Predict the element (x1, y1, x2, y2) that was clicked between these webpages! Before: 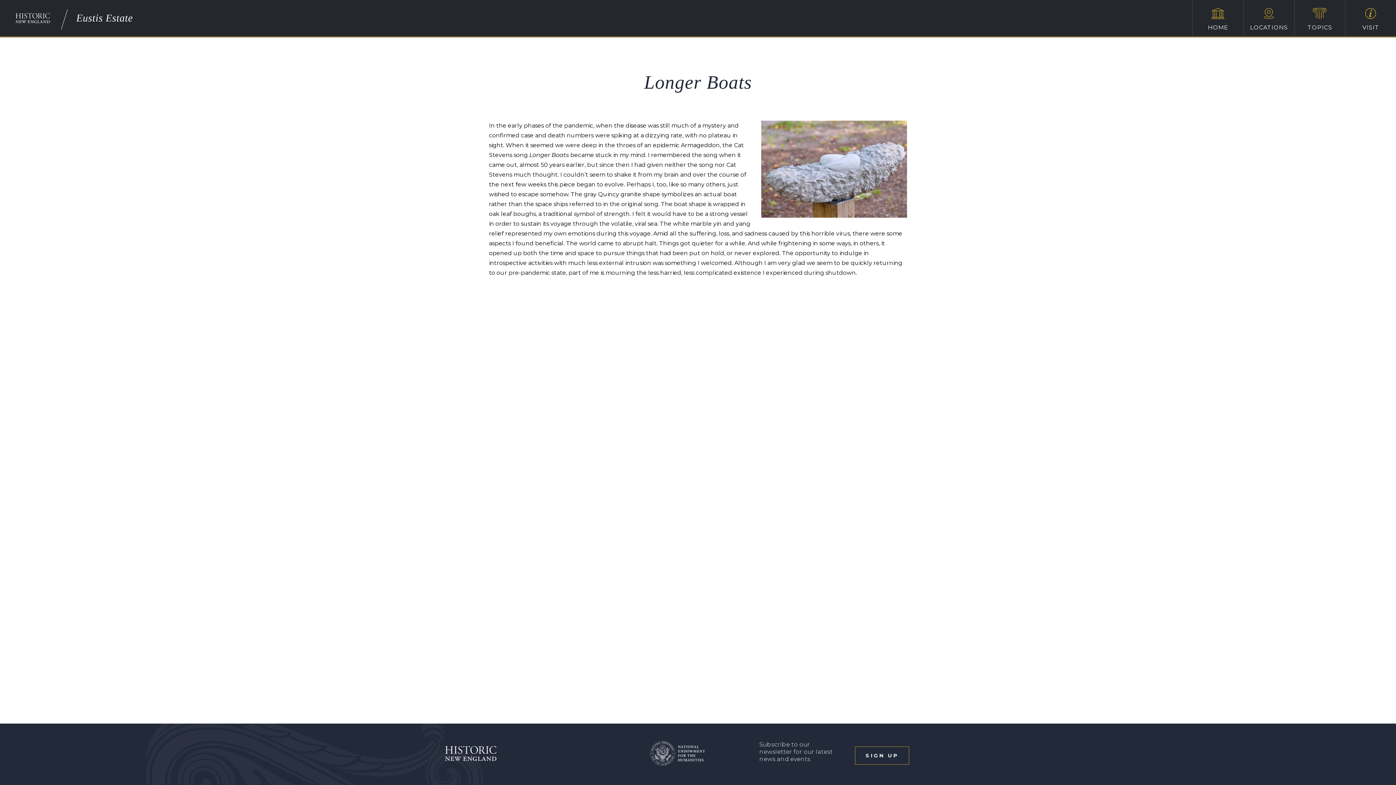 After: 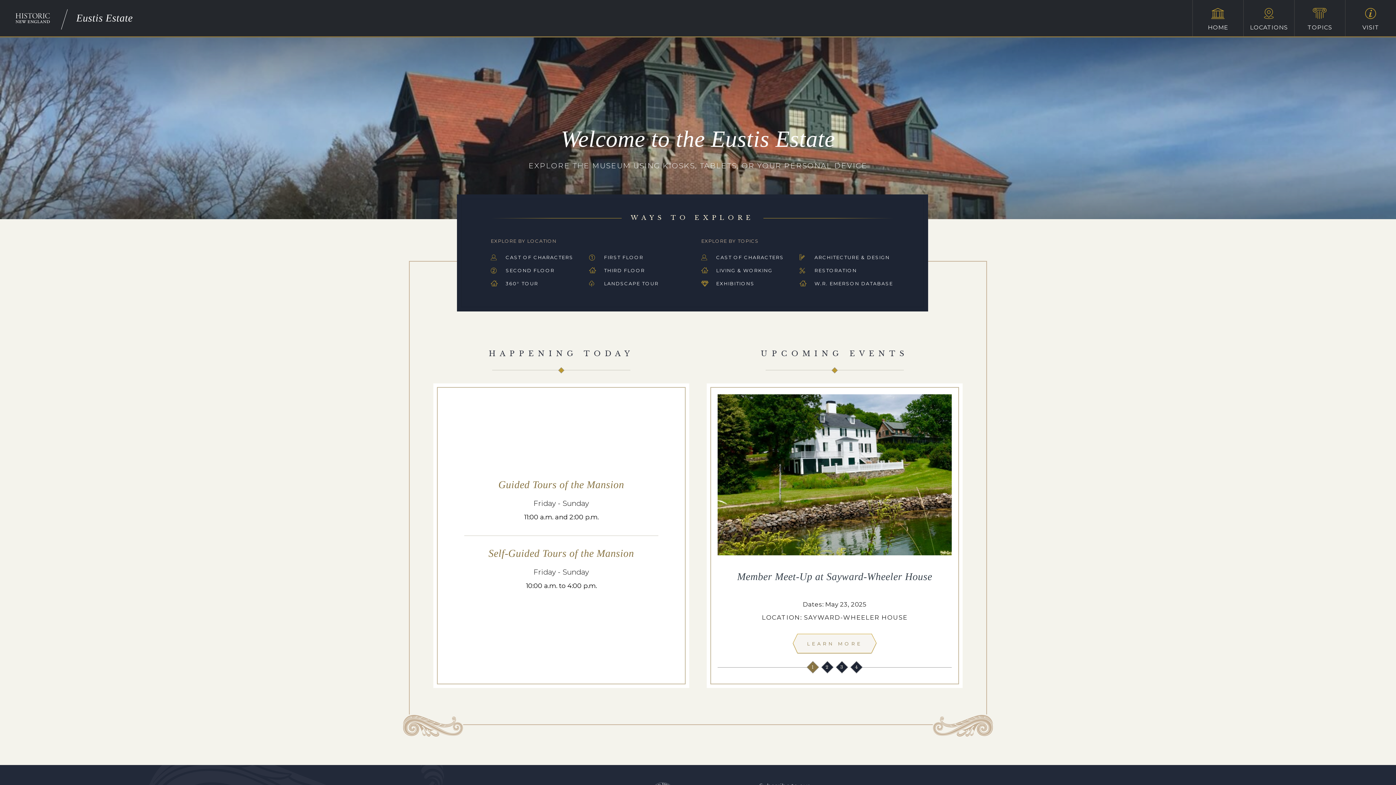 Action: bbox: (1193, 0, 1243, 36) label: HOME